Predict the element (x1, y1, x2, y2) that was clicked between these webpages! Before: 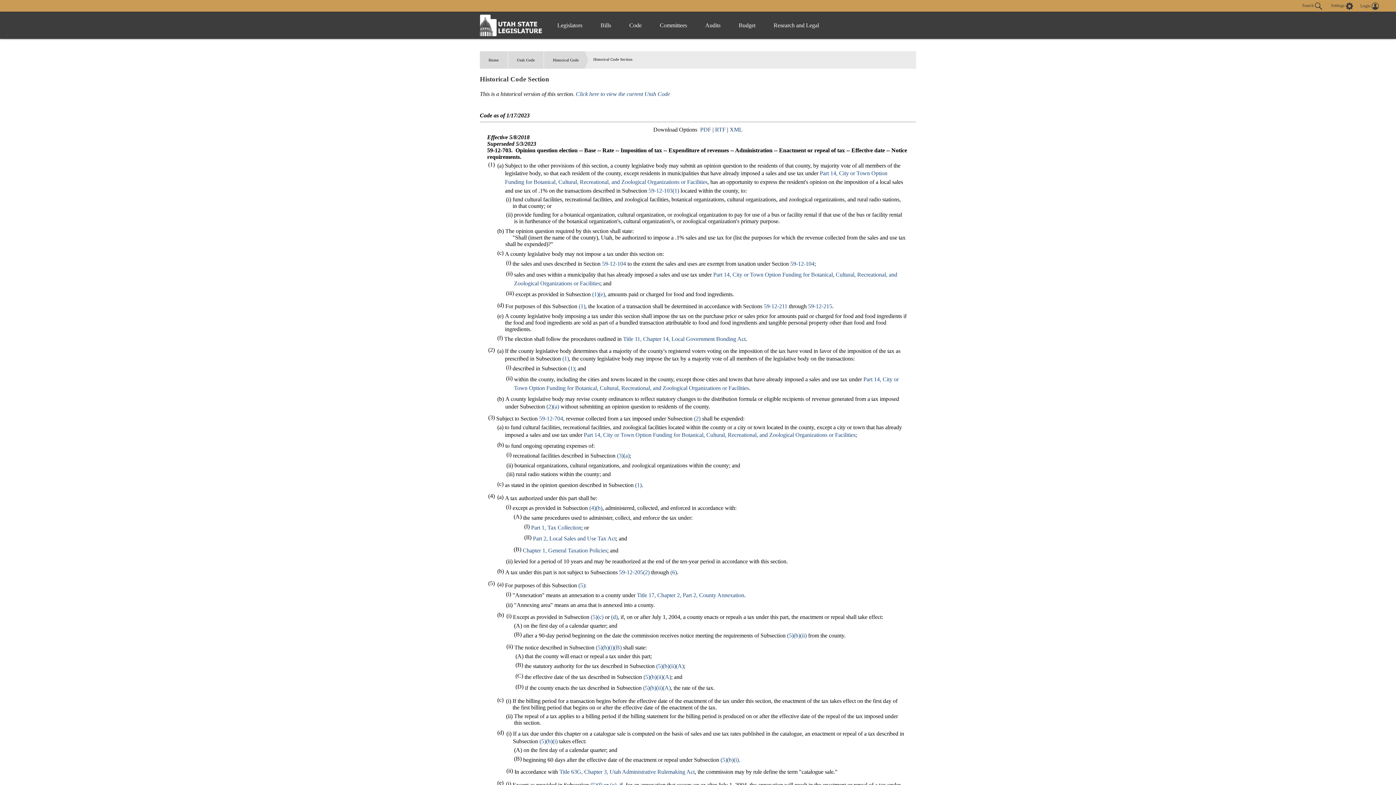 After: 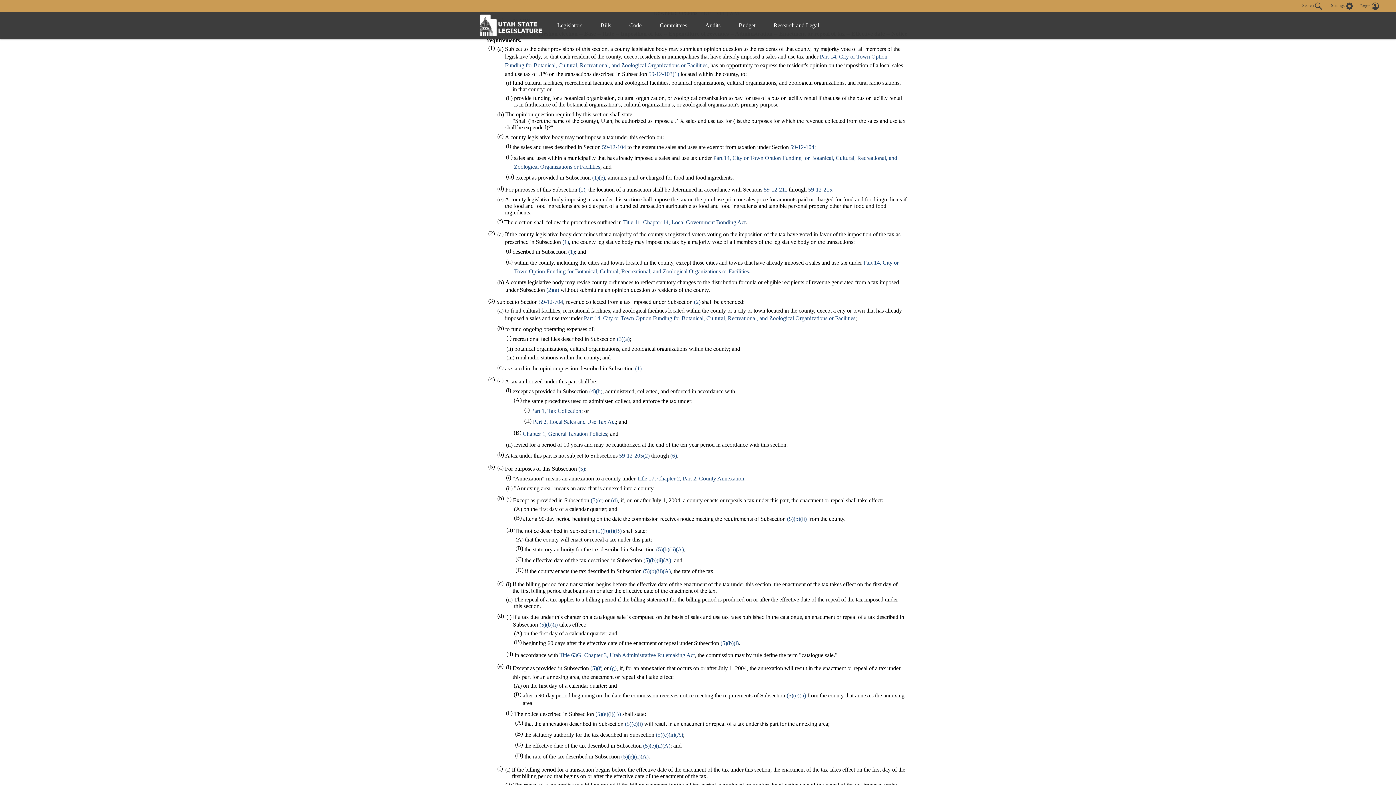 Action: label: (1) bbox: (578, 303, 585, 309)